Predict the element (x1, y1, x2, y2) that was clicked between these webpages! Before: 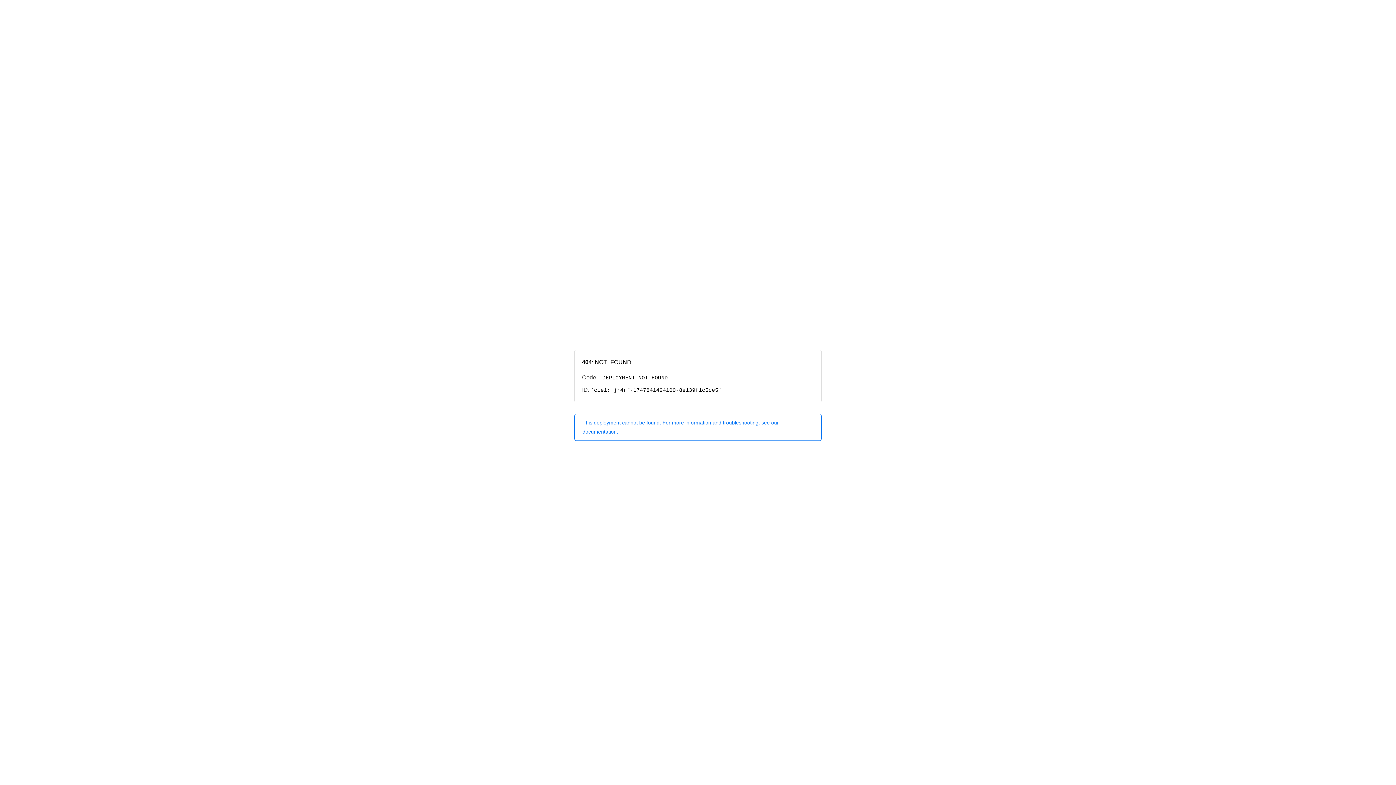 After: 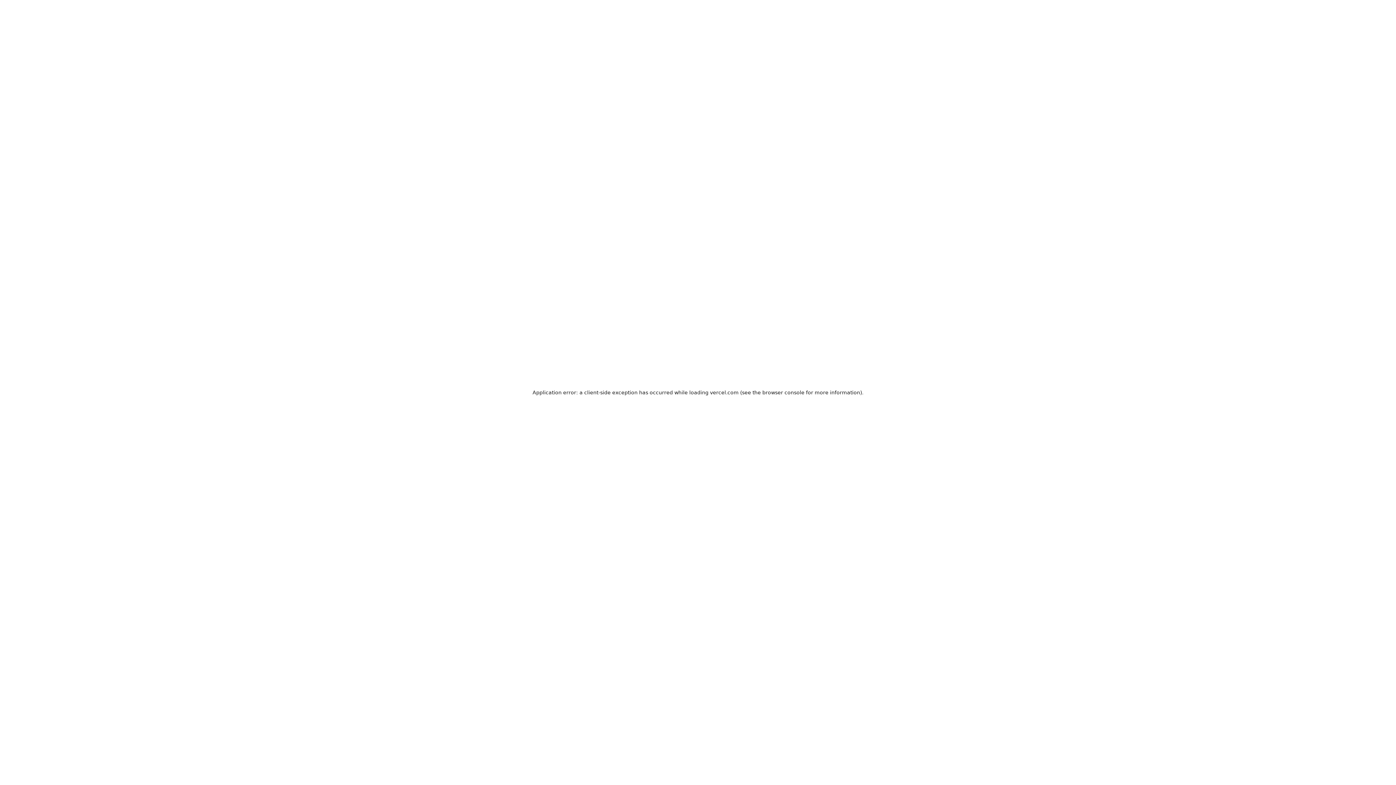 Action: label: This deployment cannot be found. For more information and troubleshooting, see our documentation. bbox: (574, 414, 821, 440)